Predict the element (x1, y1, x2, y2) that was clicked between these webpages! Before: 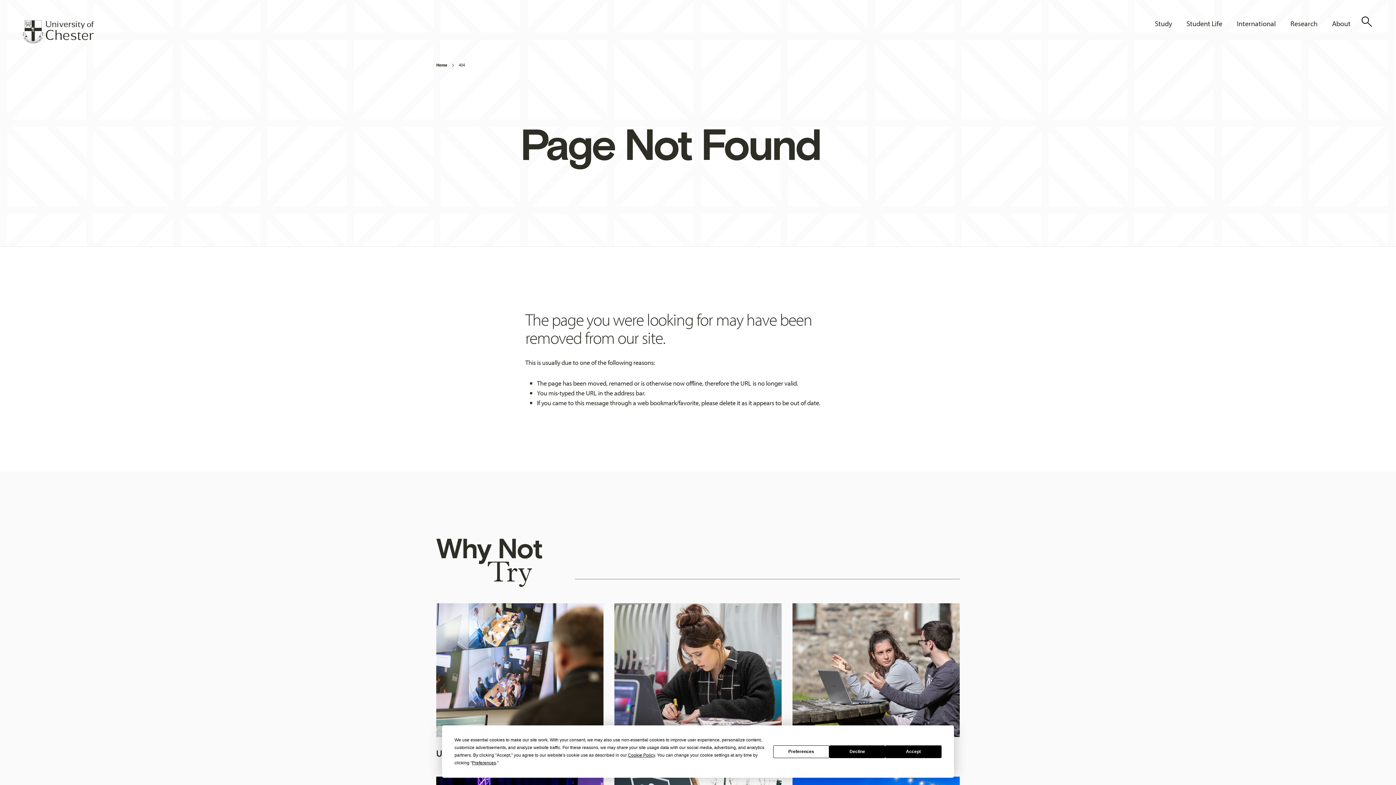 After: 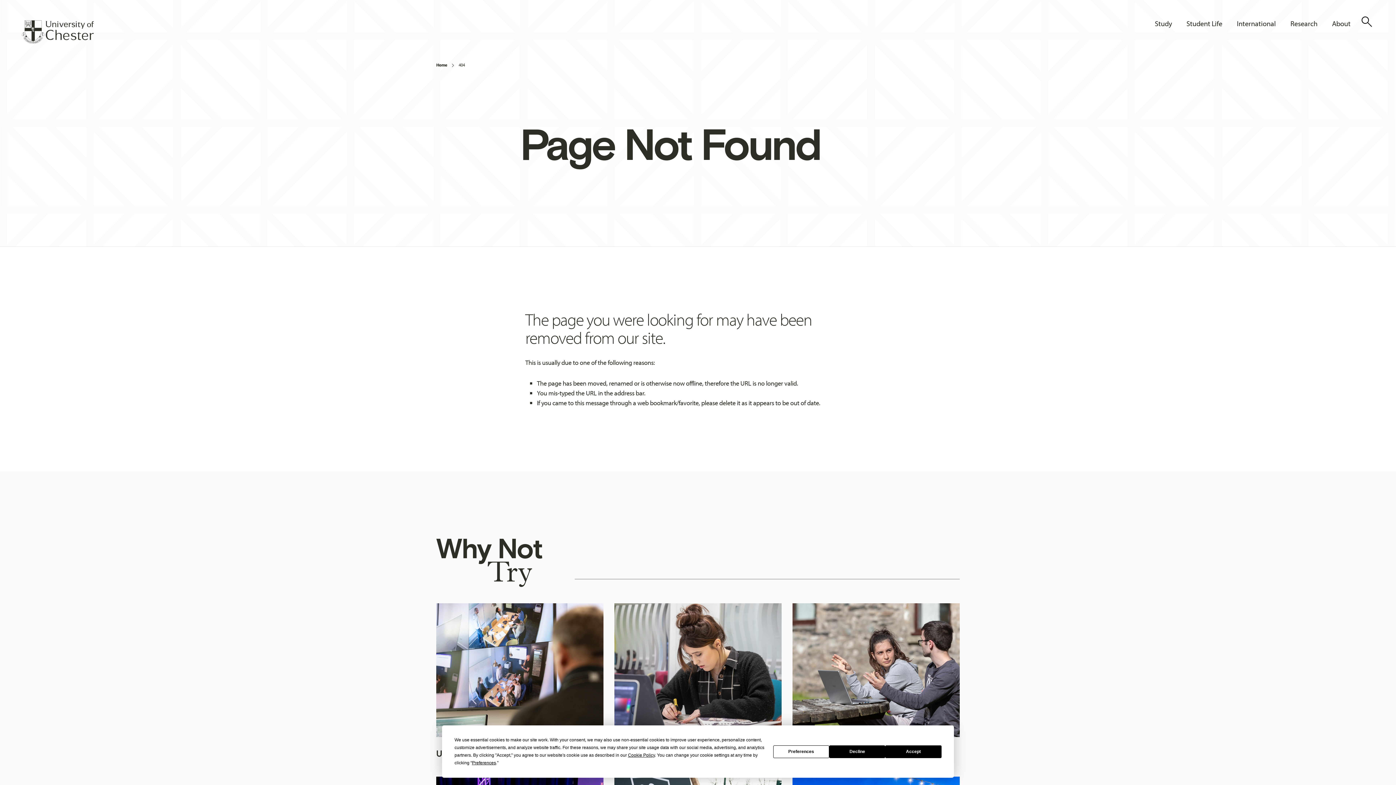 Action: bbox: (458, 61, 465, 69) label: 404